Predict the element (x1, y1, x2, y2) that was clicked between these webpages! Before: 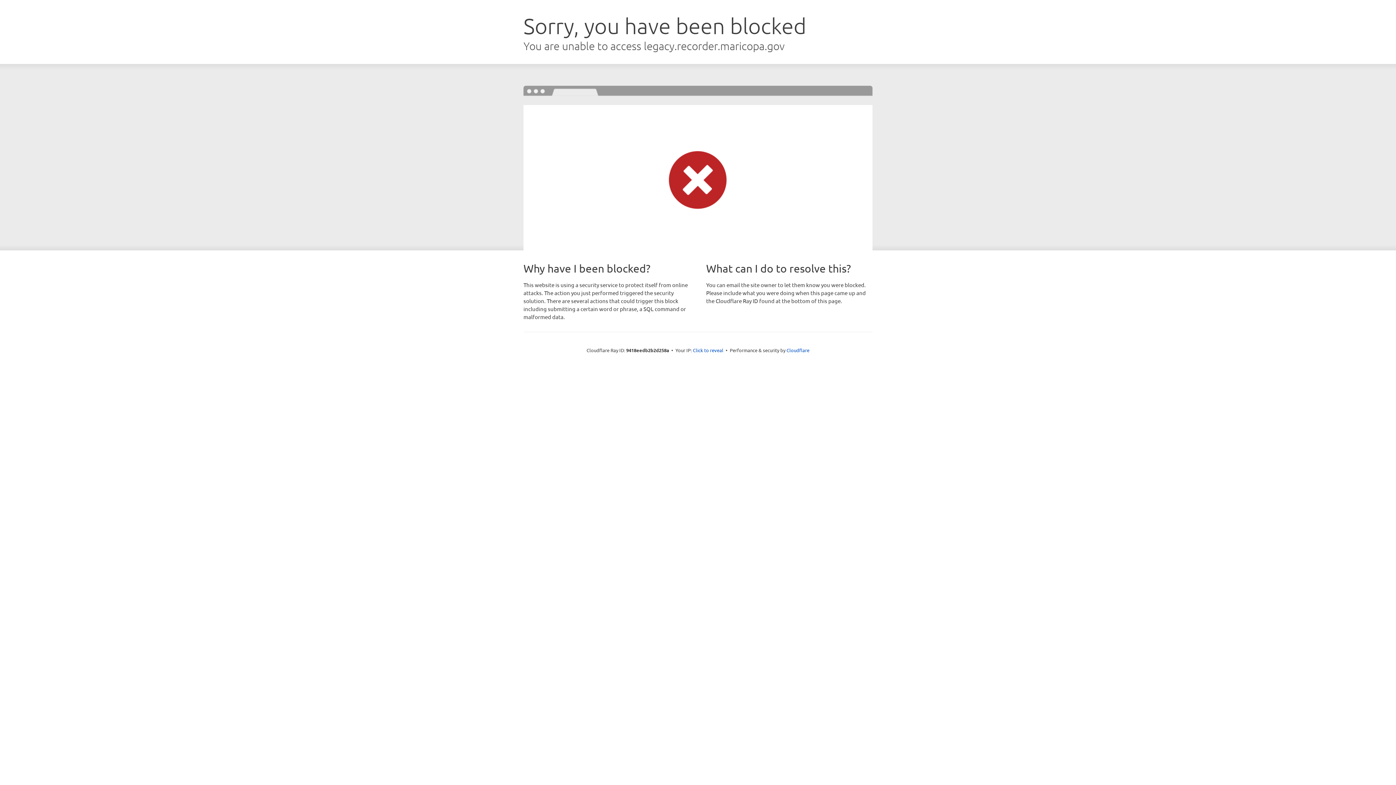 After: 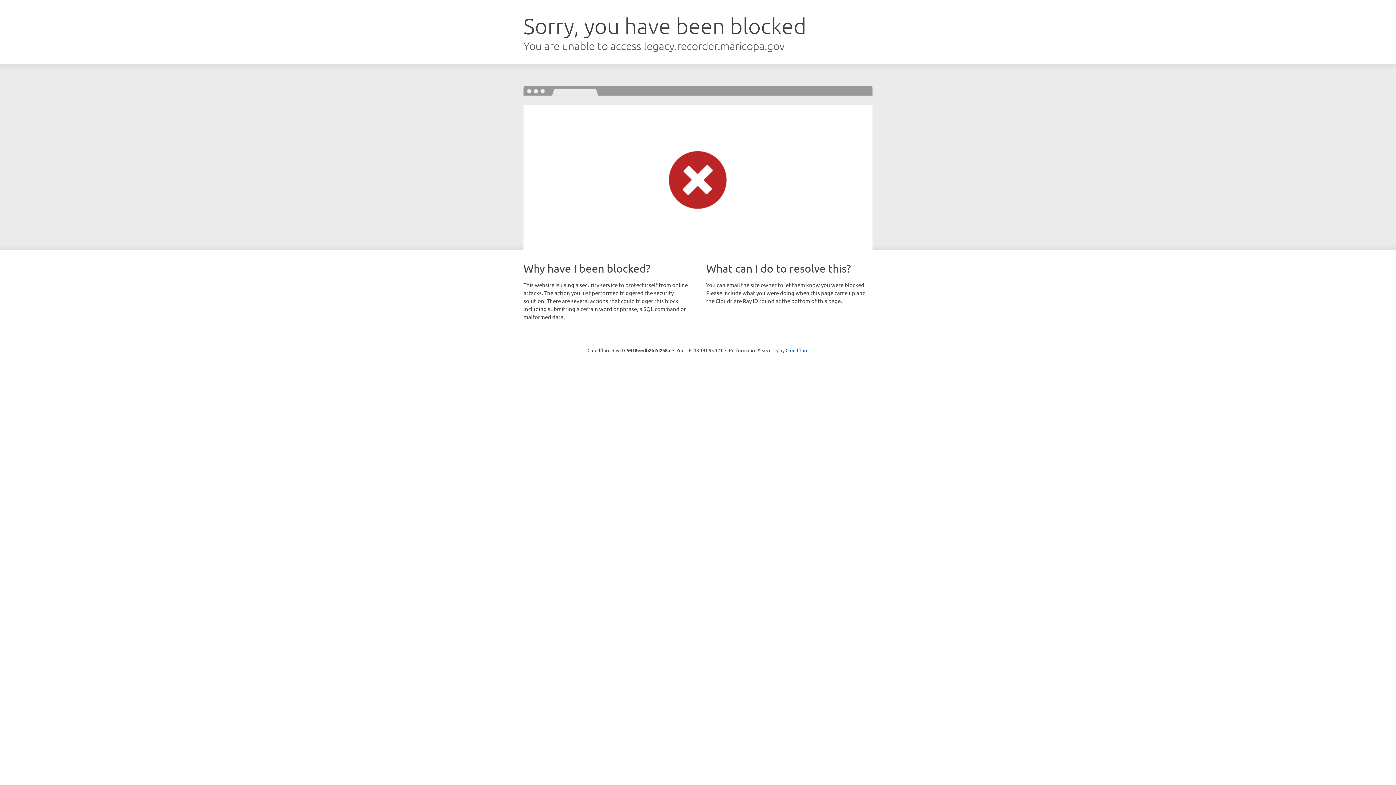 Action: label: Click to reveal bbox: (693, 346, 723, 353)